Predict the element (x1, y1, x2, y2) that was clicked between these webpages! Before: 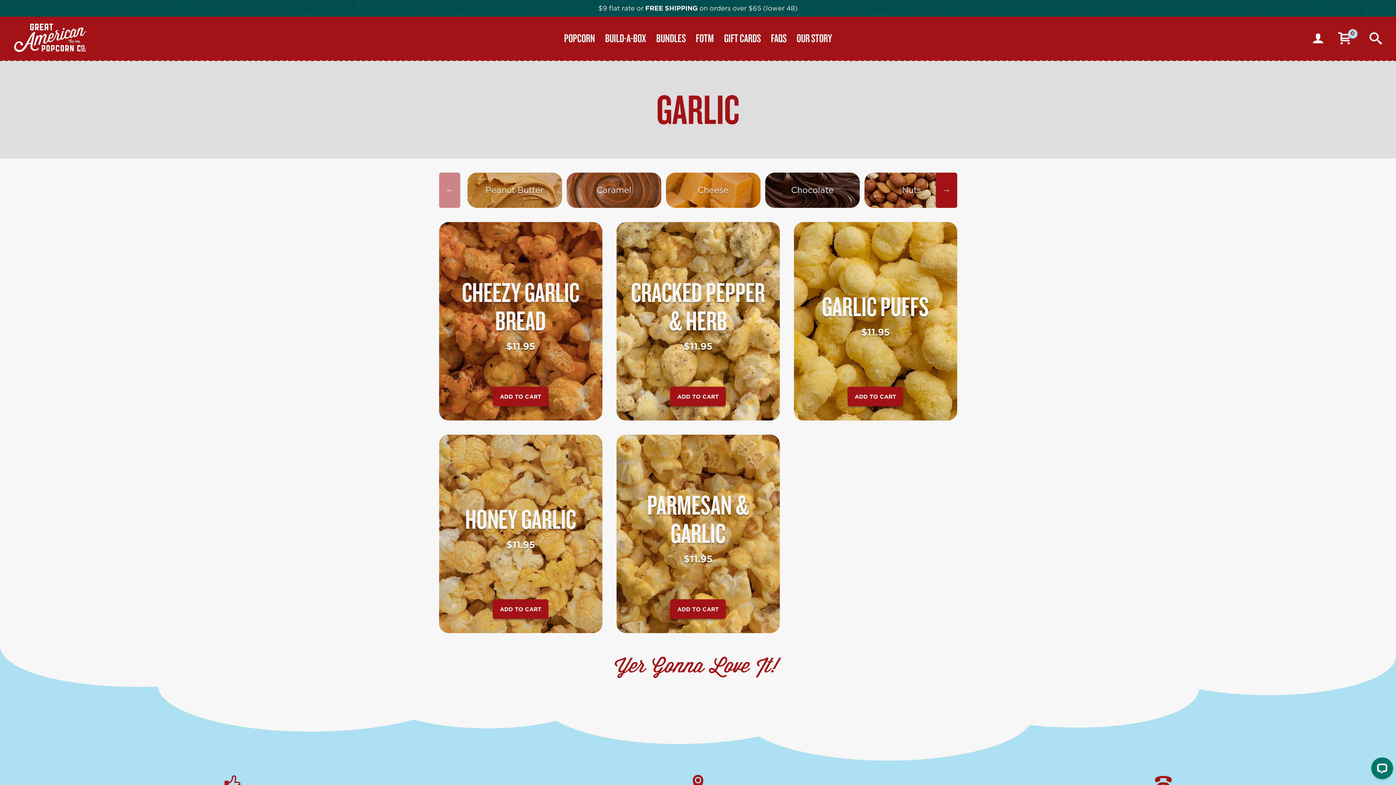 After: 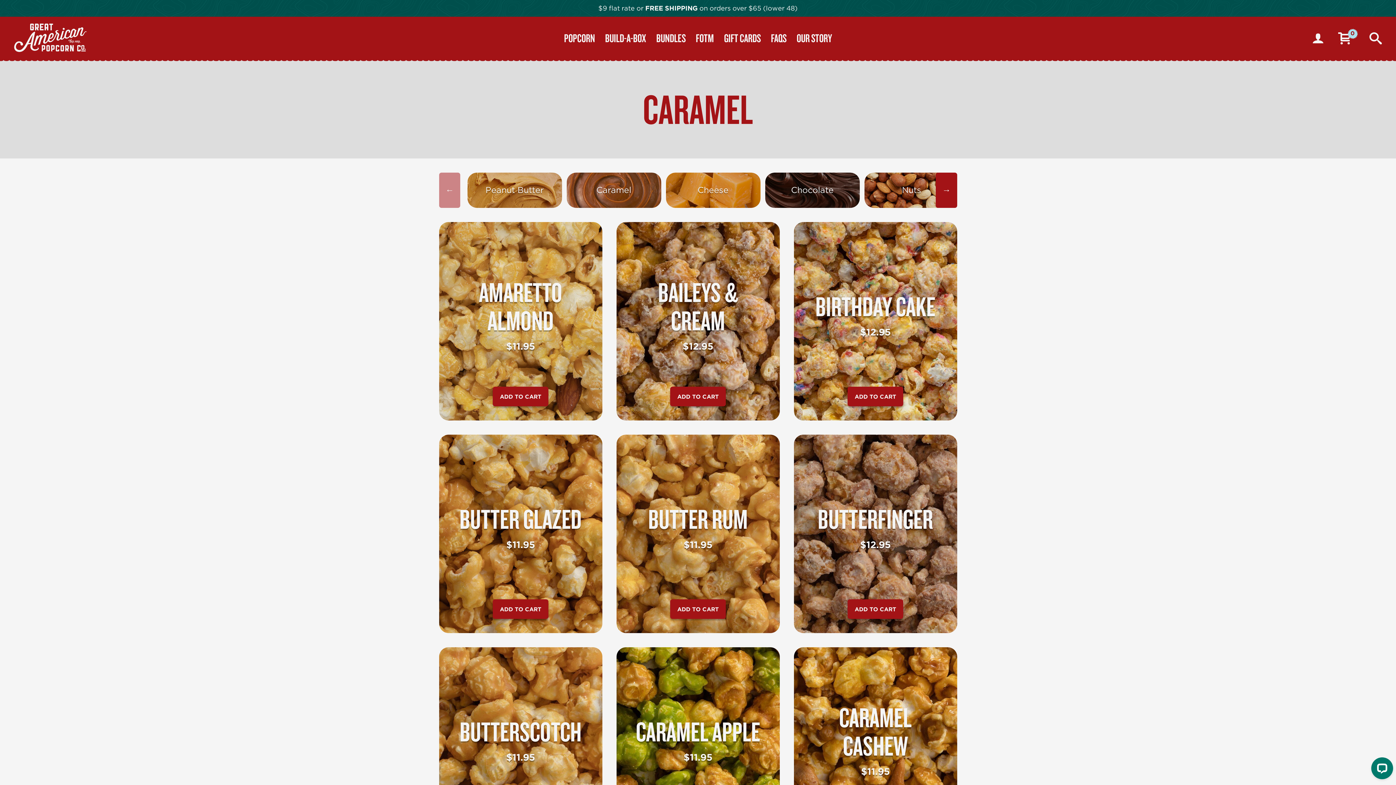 Action: bbox: (566, 172, 661, 208) label: Caramel